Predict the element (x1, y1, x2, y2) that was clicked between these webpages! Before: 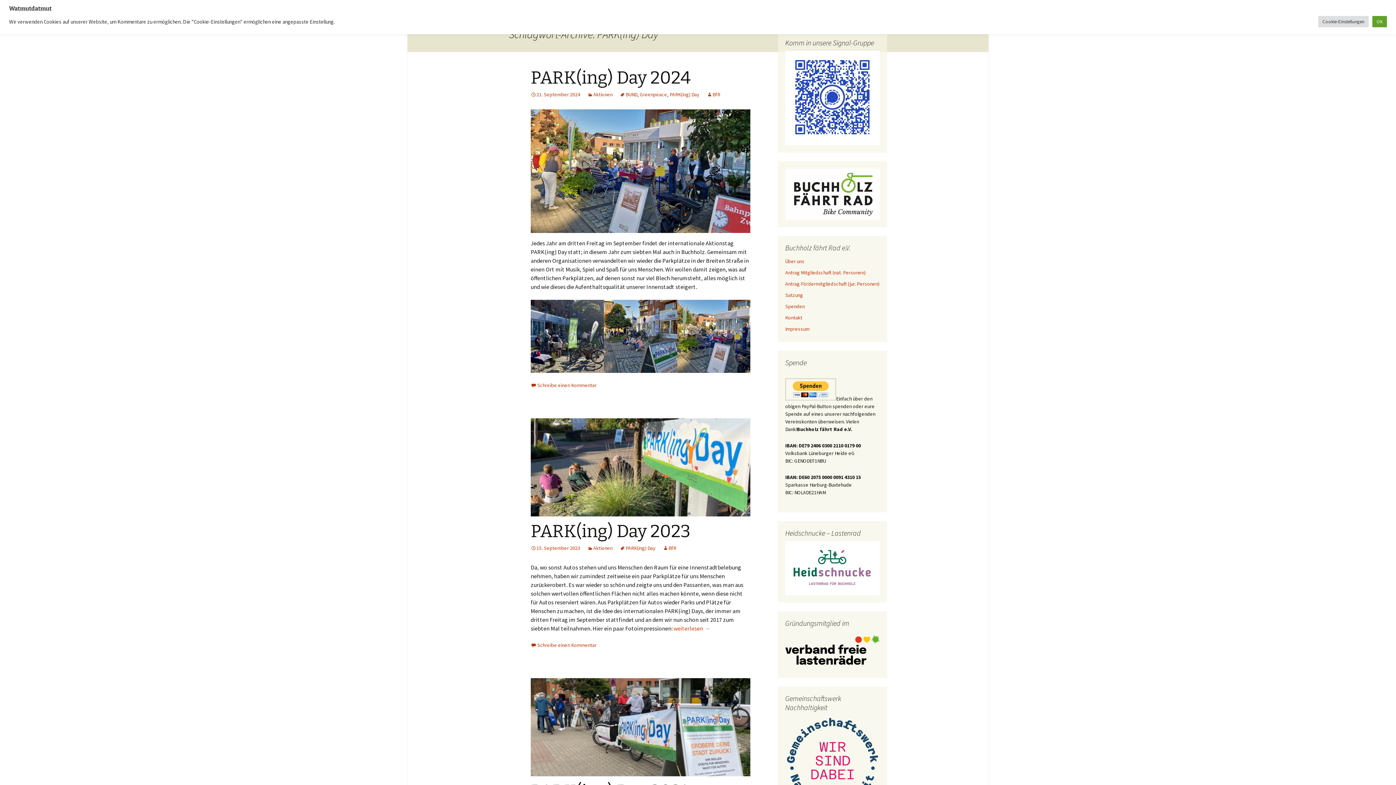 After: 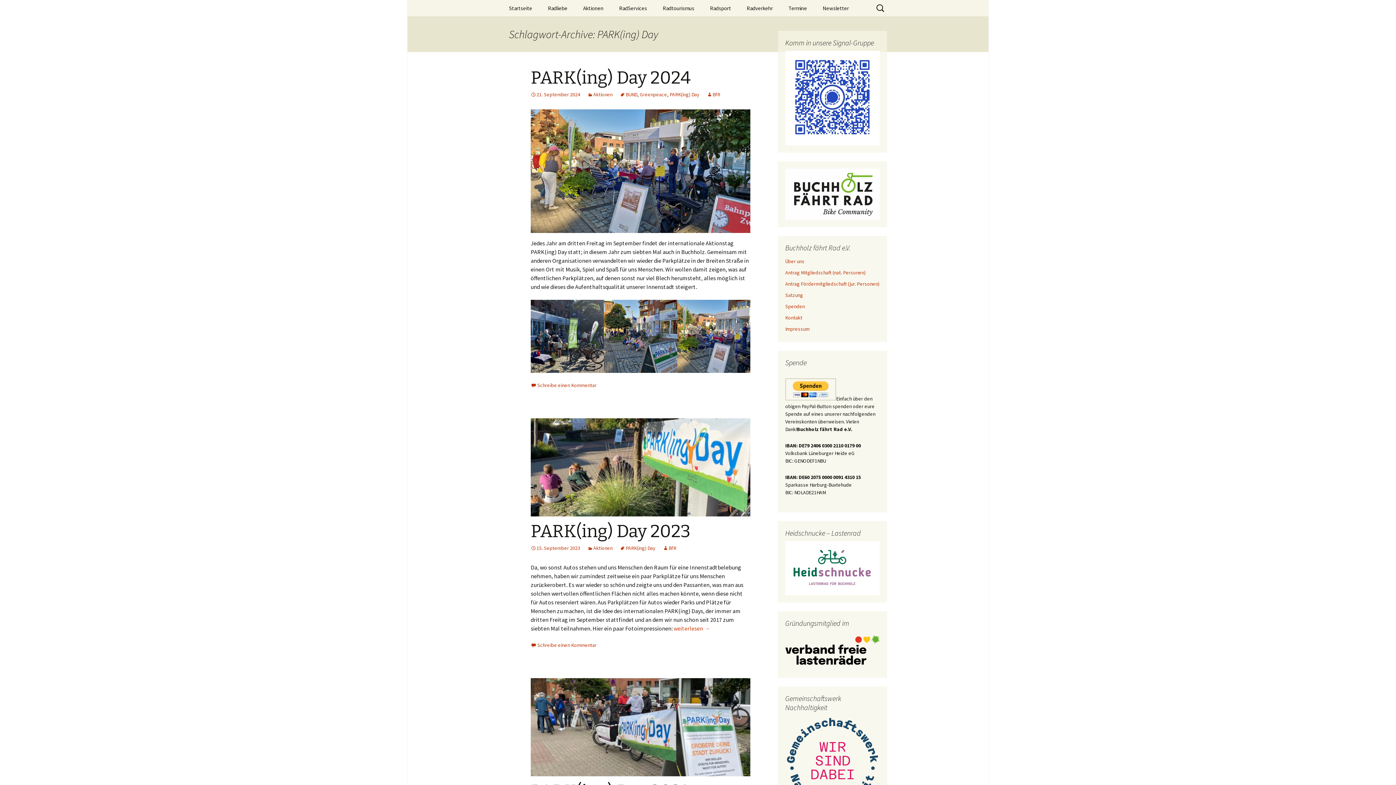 Action: bbox: (1372, 16, 1387, 27) label: OK